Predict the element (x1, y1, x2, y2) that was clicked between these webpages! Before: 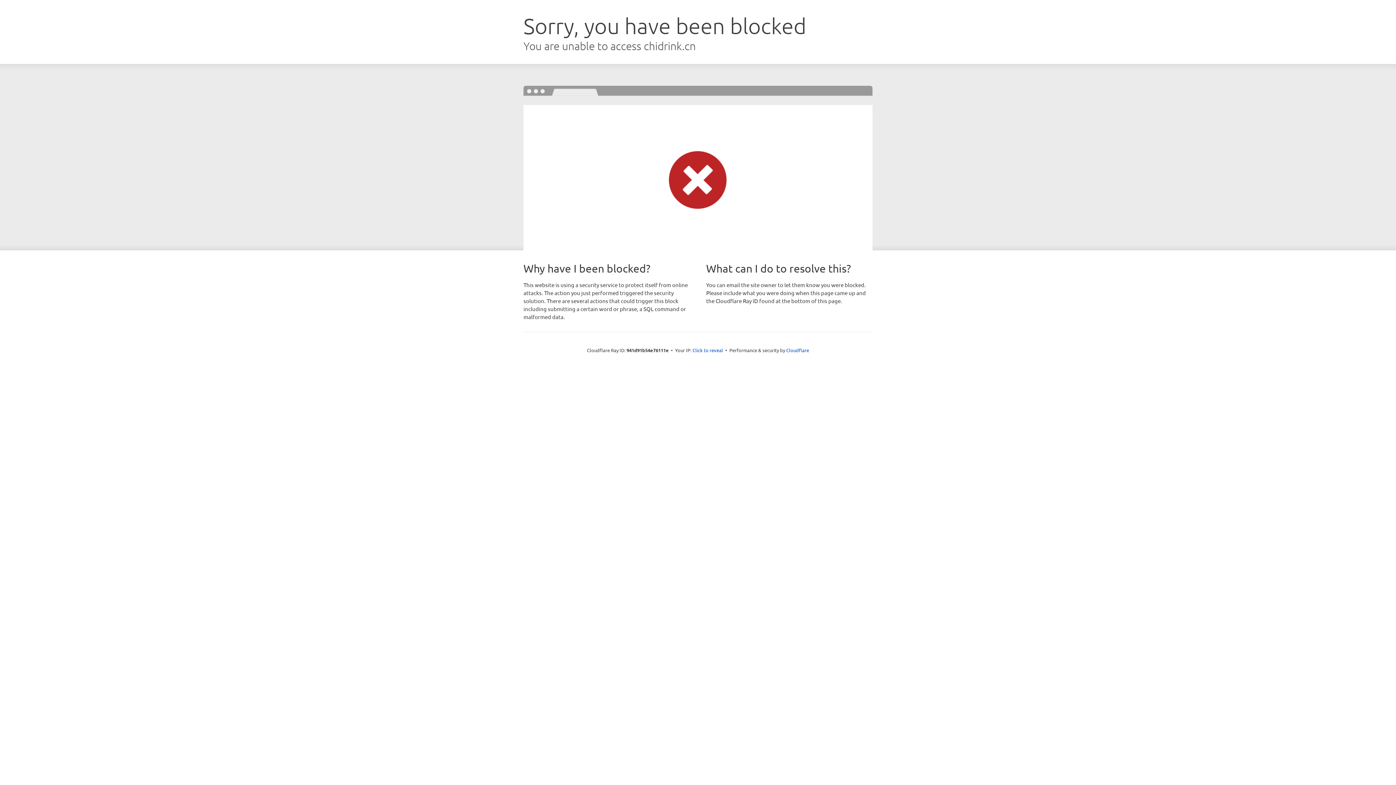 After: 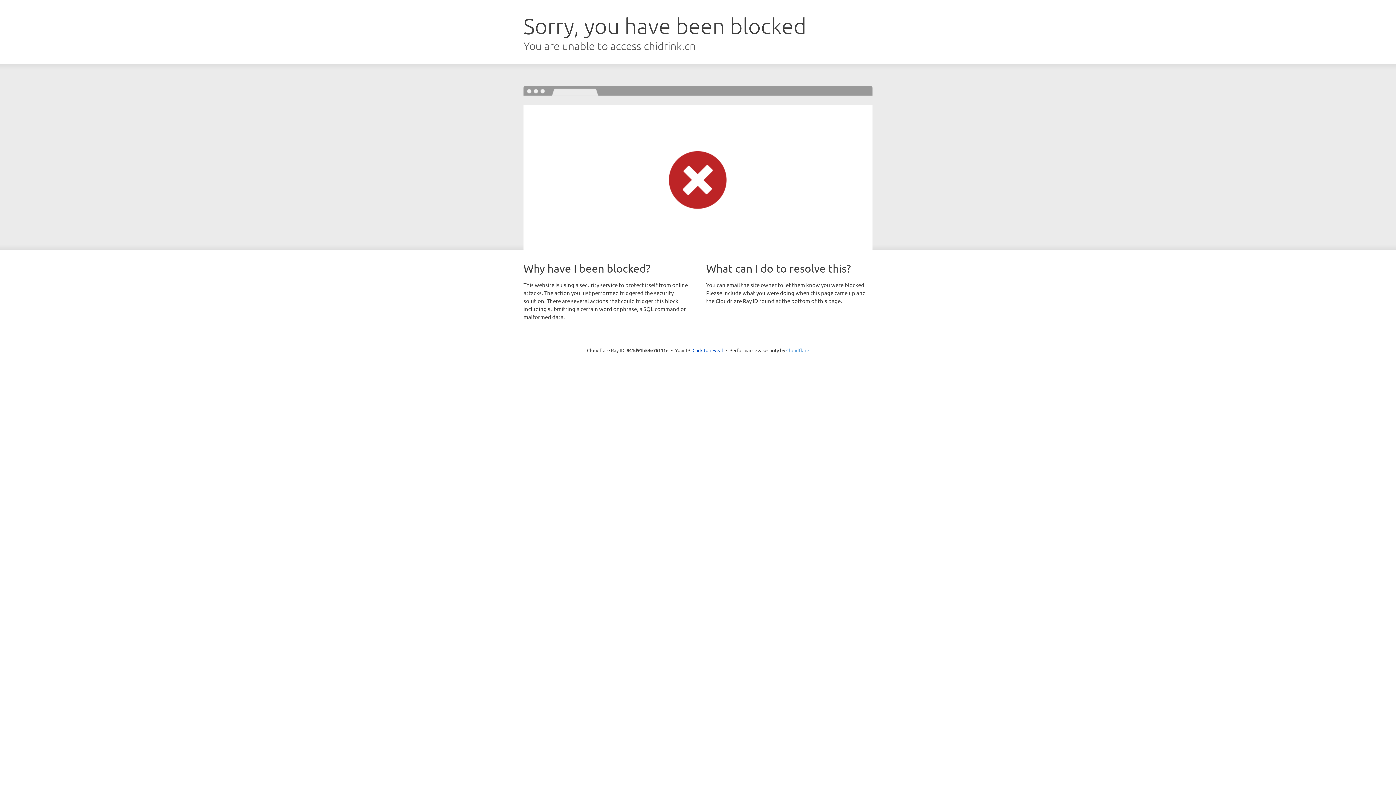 Action: label: Cloudflare bbox: (786, 347, 809, 353)